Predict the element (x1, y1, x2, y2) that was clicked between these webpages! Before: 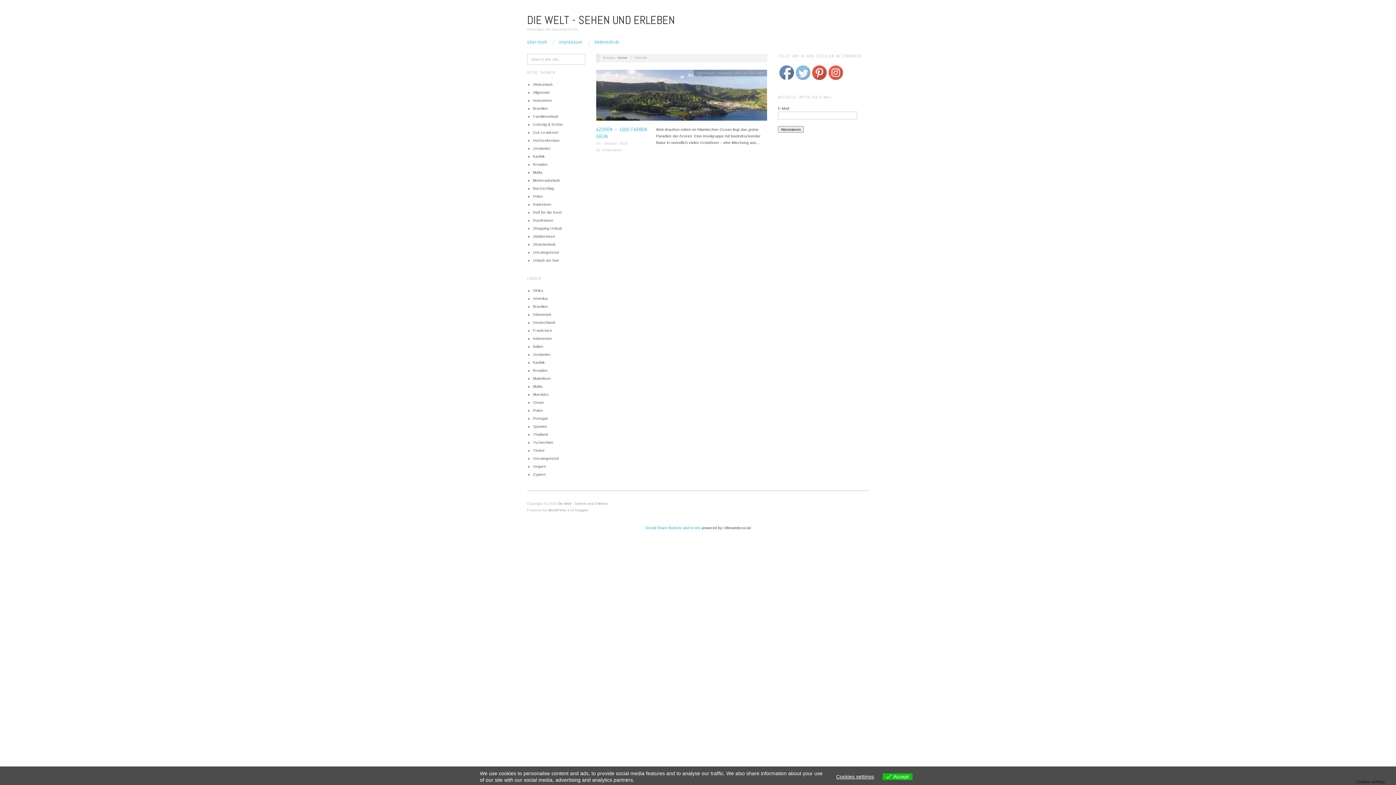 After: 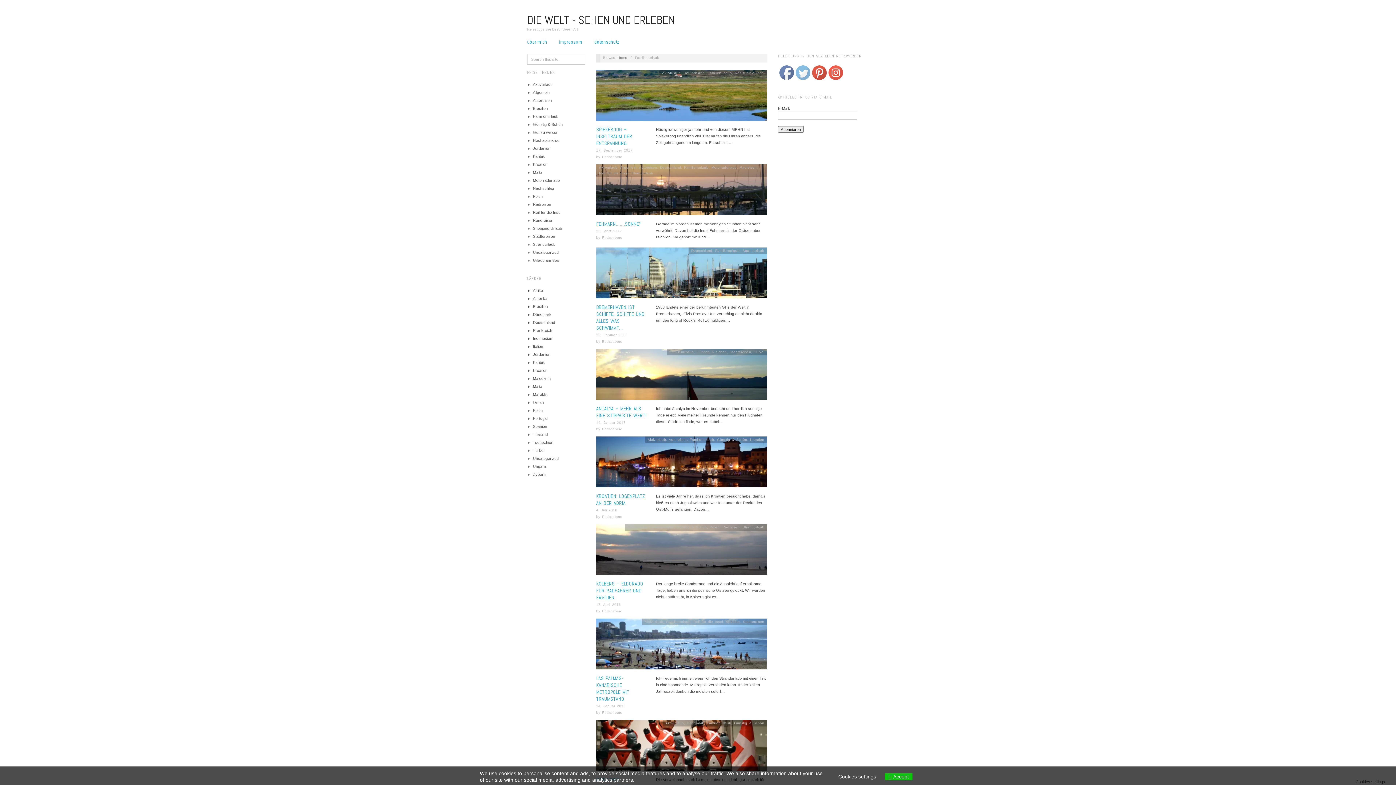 Action: label: Familienurlaub bbox: (533, 114, 558, 118)